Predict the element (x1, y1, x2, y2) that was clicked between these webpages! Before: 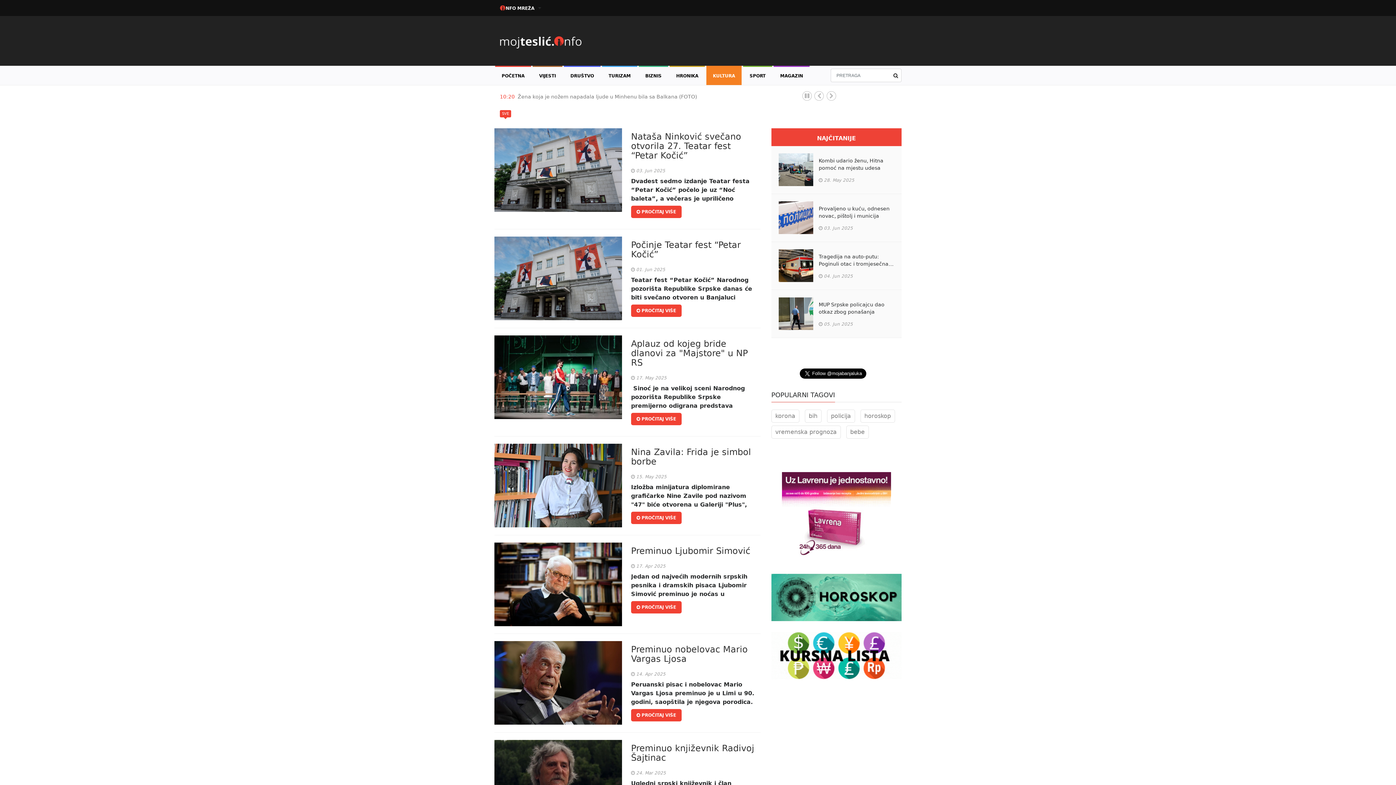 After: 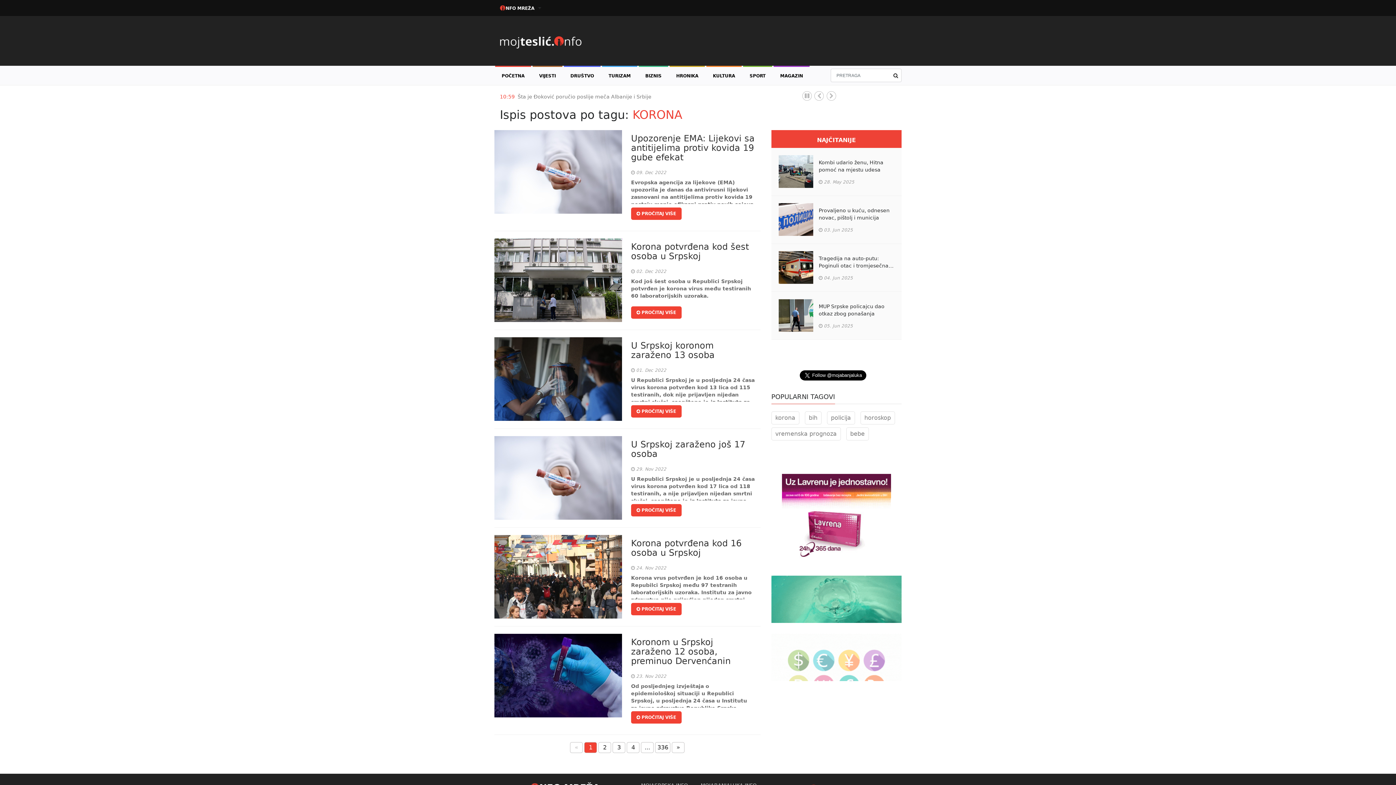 Action: bbox: (771, 412, 803, 419) label: korona